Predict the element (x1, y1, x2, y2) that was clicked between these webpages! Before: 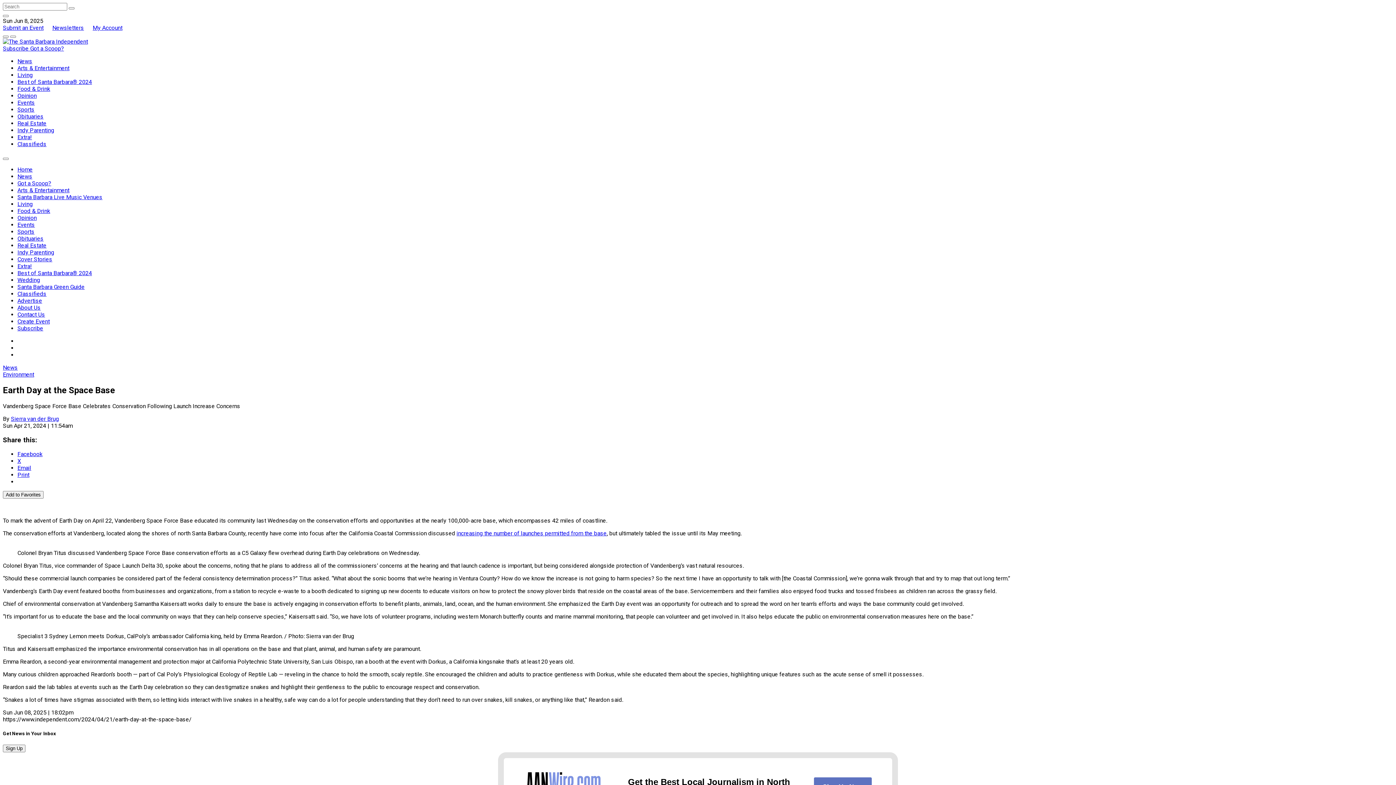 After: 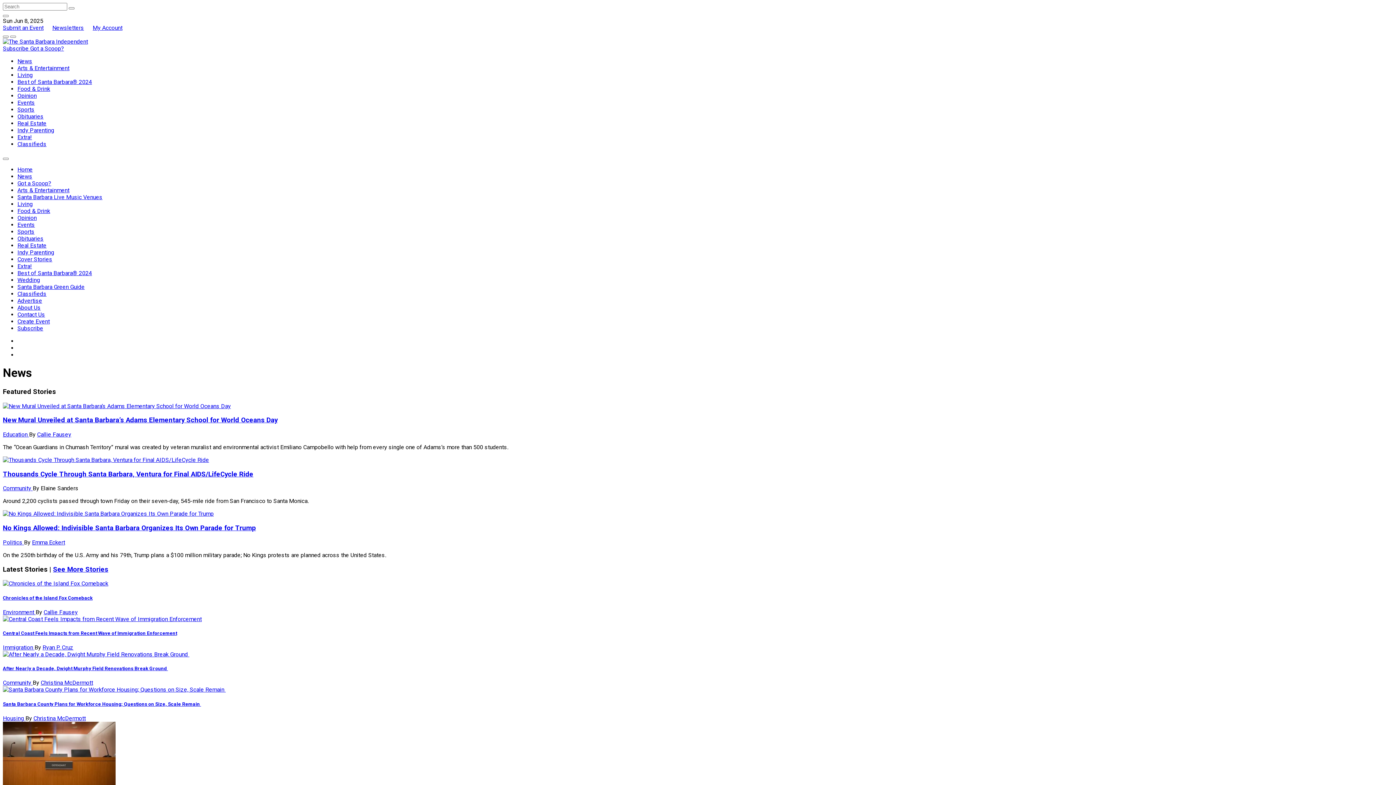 Action: label: News bbox: (2, 364, 17, 371)